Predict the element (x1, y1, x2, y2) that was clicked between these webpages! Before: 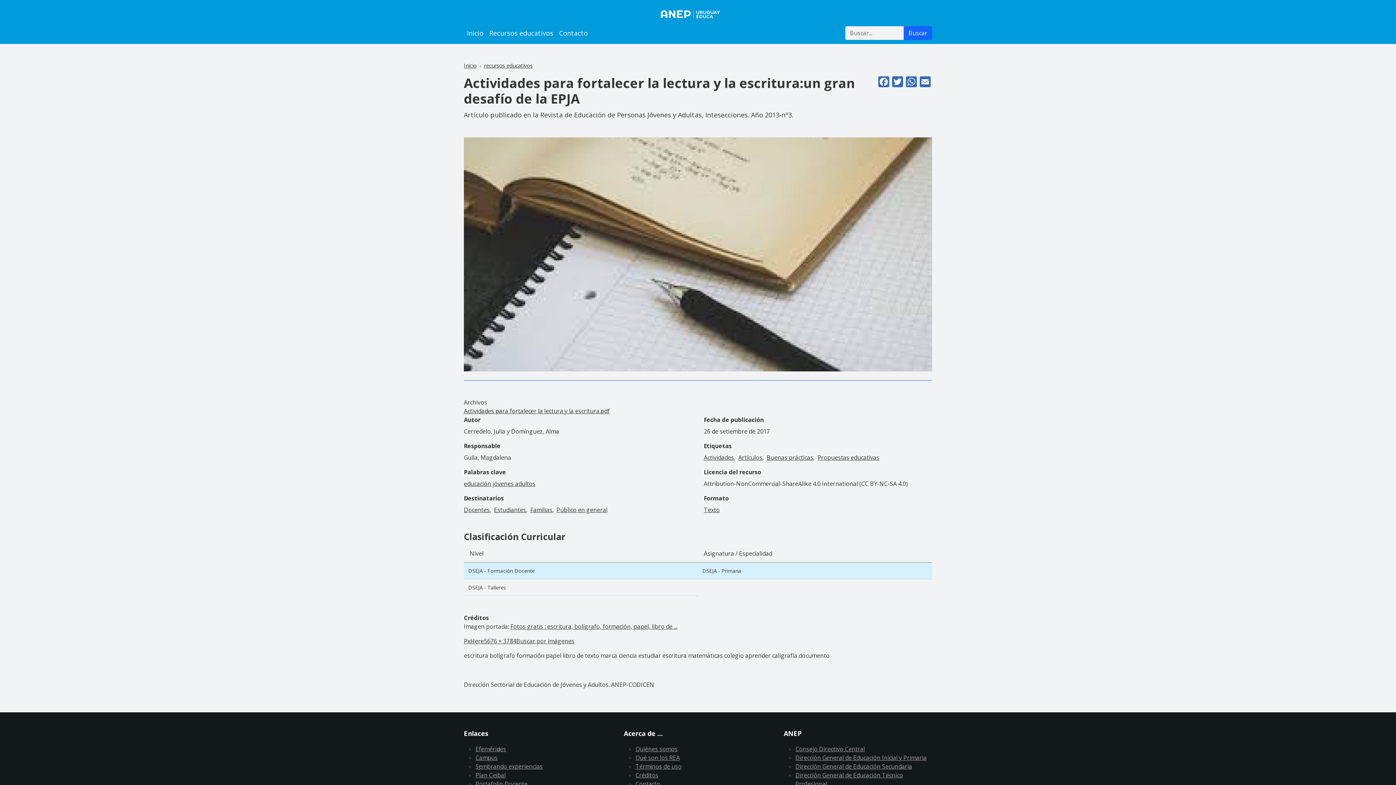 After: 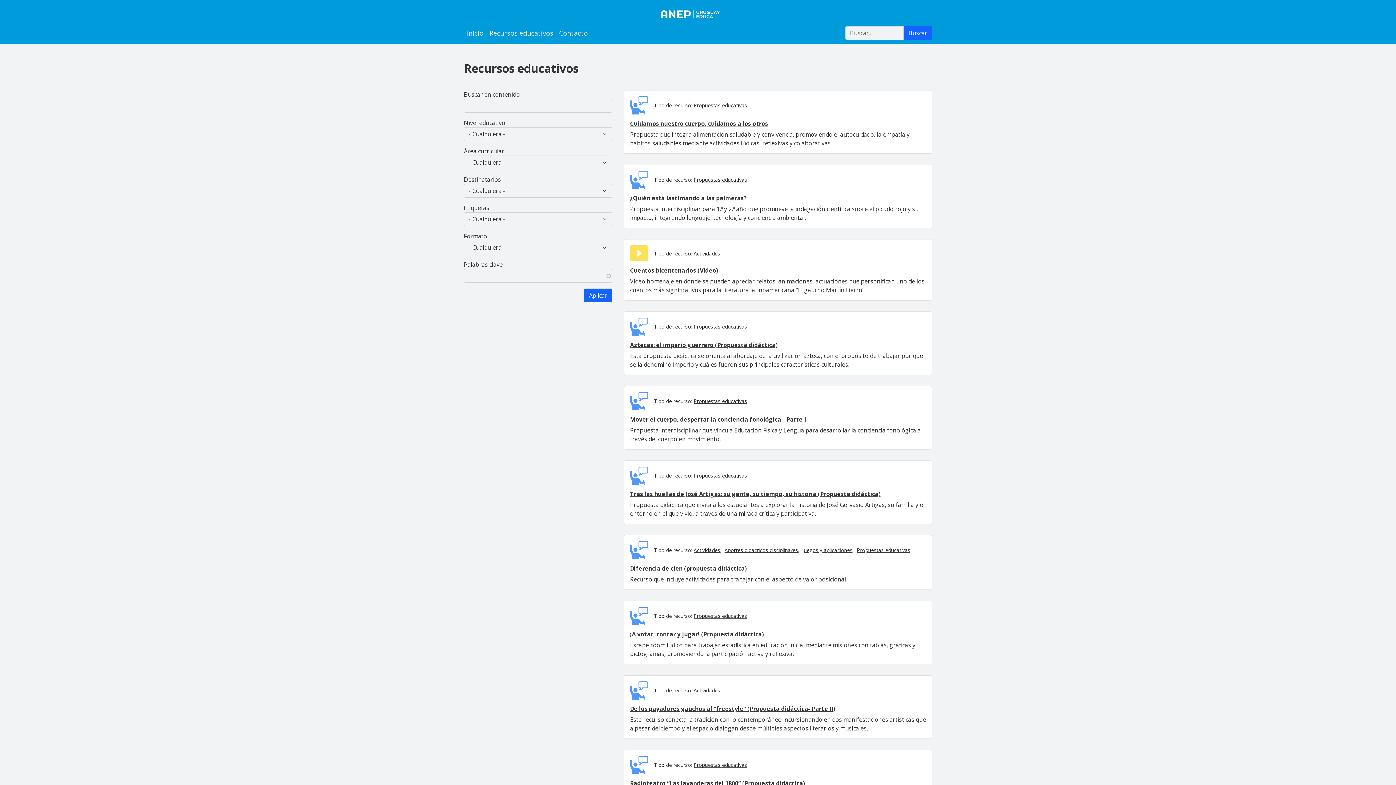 Action: label: recursos educativos bbox: (484, 61, 532, 69)